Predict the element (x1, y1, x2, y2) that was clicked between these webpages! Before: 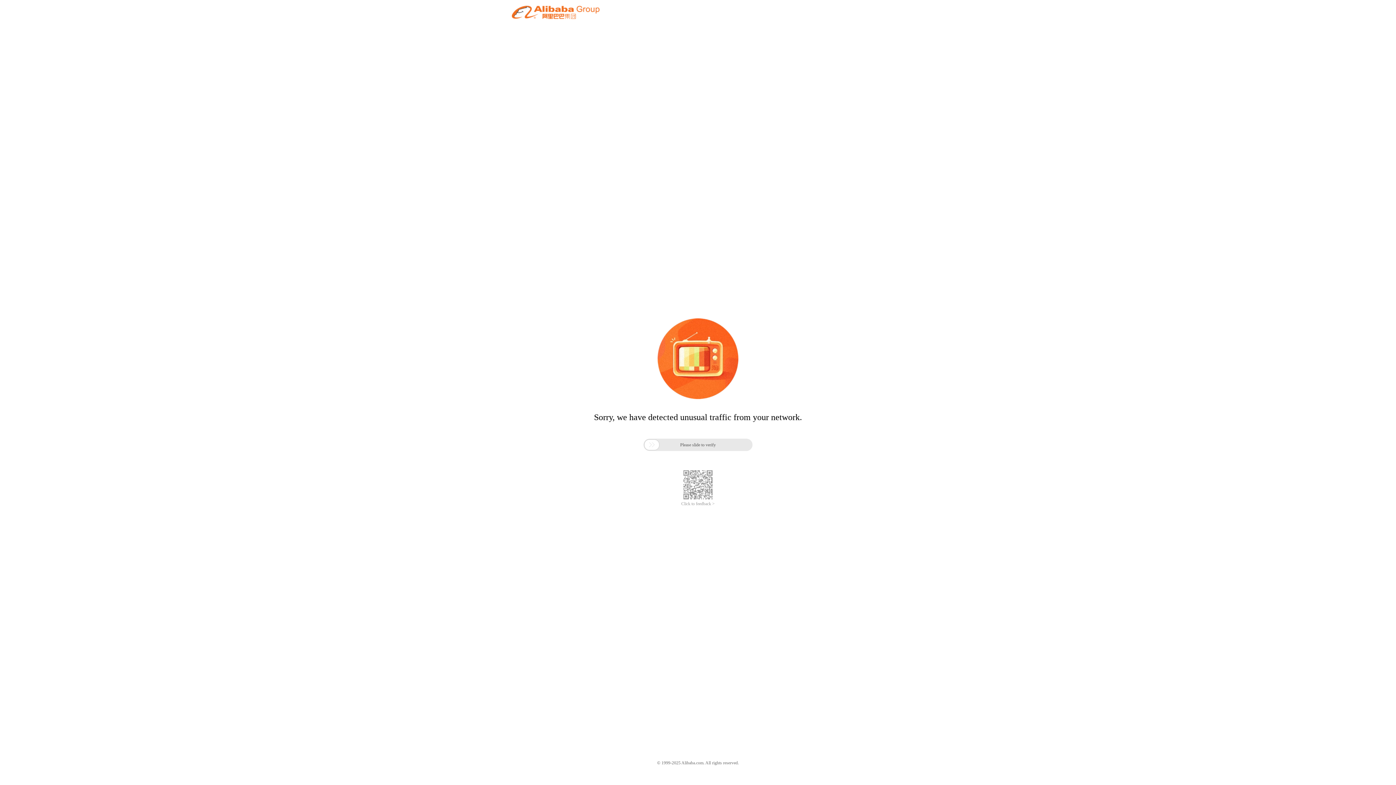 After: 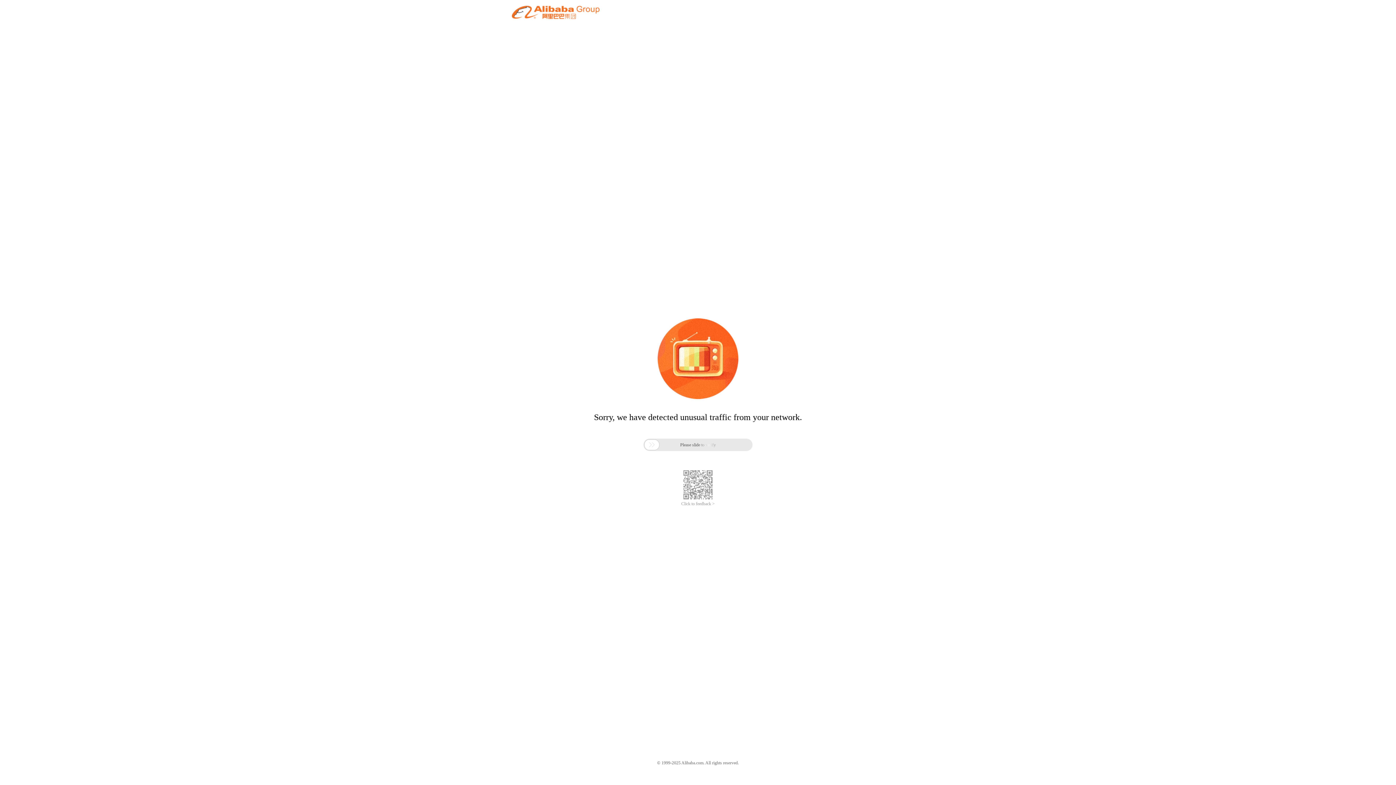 Action: bbox: (681, 501, 714, 506) label: Click to feedback >